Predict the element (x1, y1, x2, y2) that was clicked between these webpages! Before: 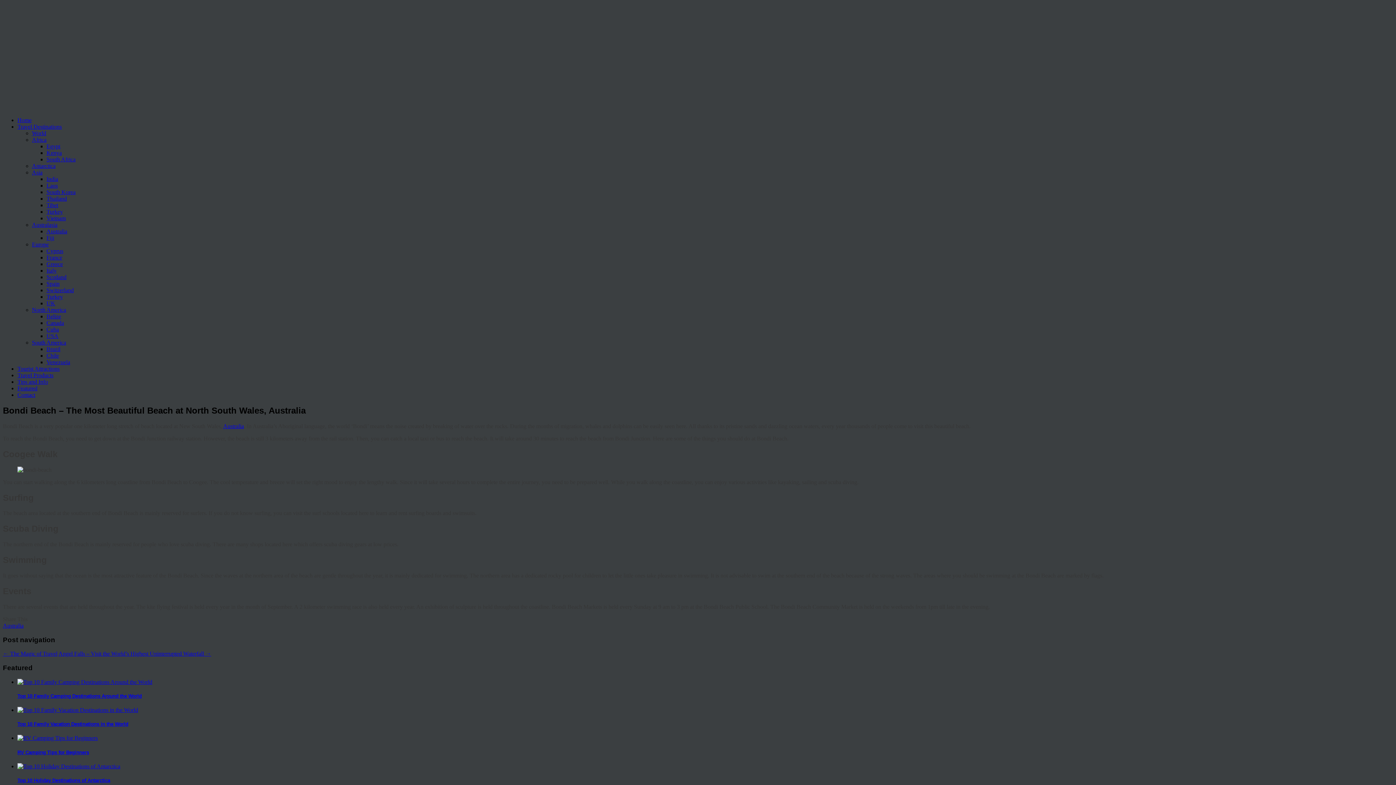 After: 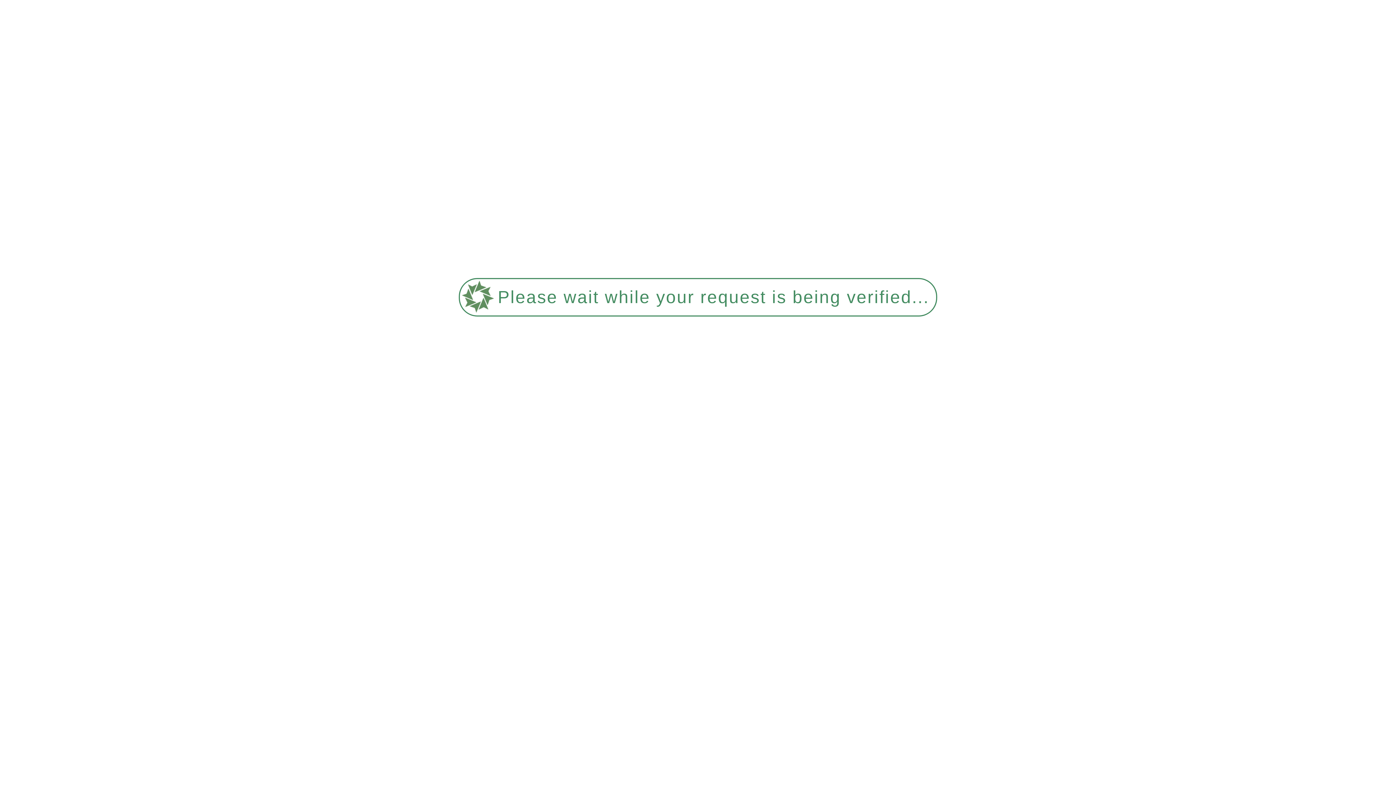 Action: label: Home bbox: (17, 117, 31, 123)